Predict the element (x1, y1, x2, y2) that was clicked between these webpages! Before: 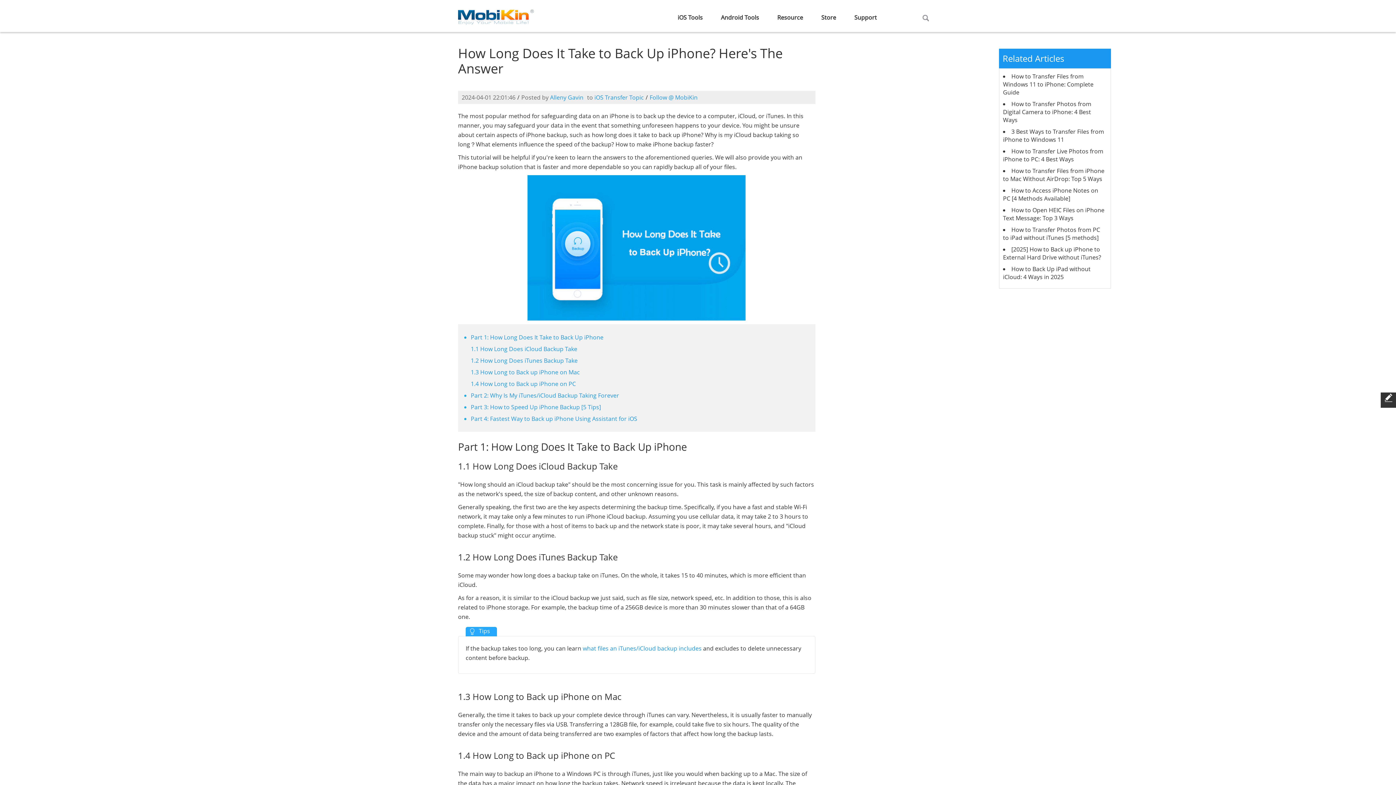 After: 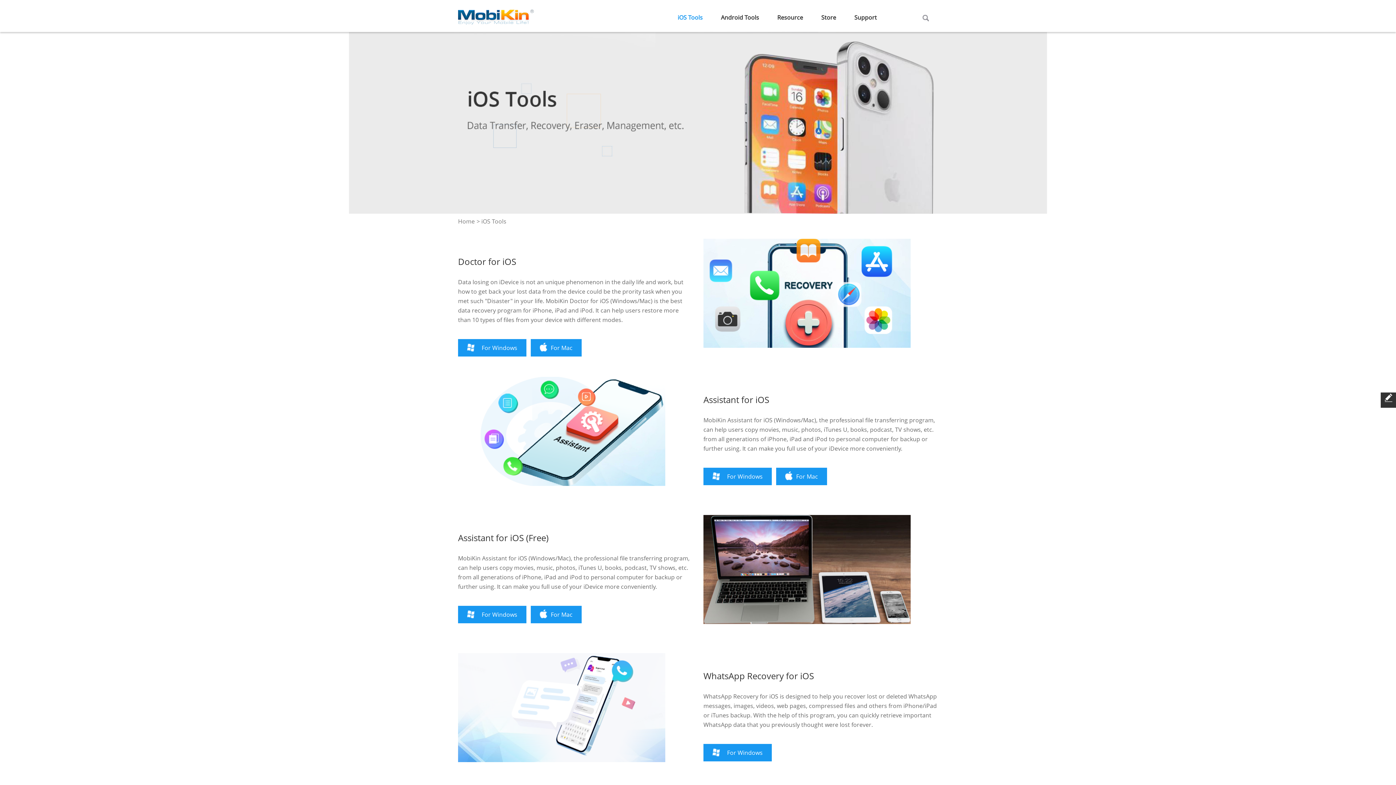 Action: label: iOS Tools bbox: (674, 7, 706, 27)